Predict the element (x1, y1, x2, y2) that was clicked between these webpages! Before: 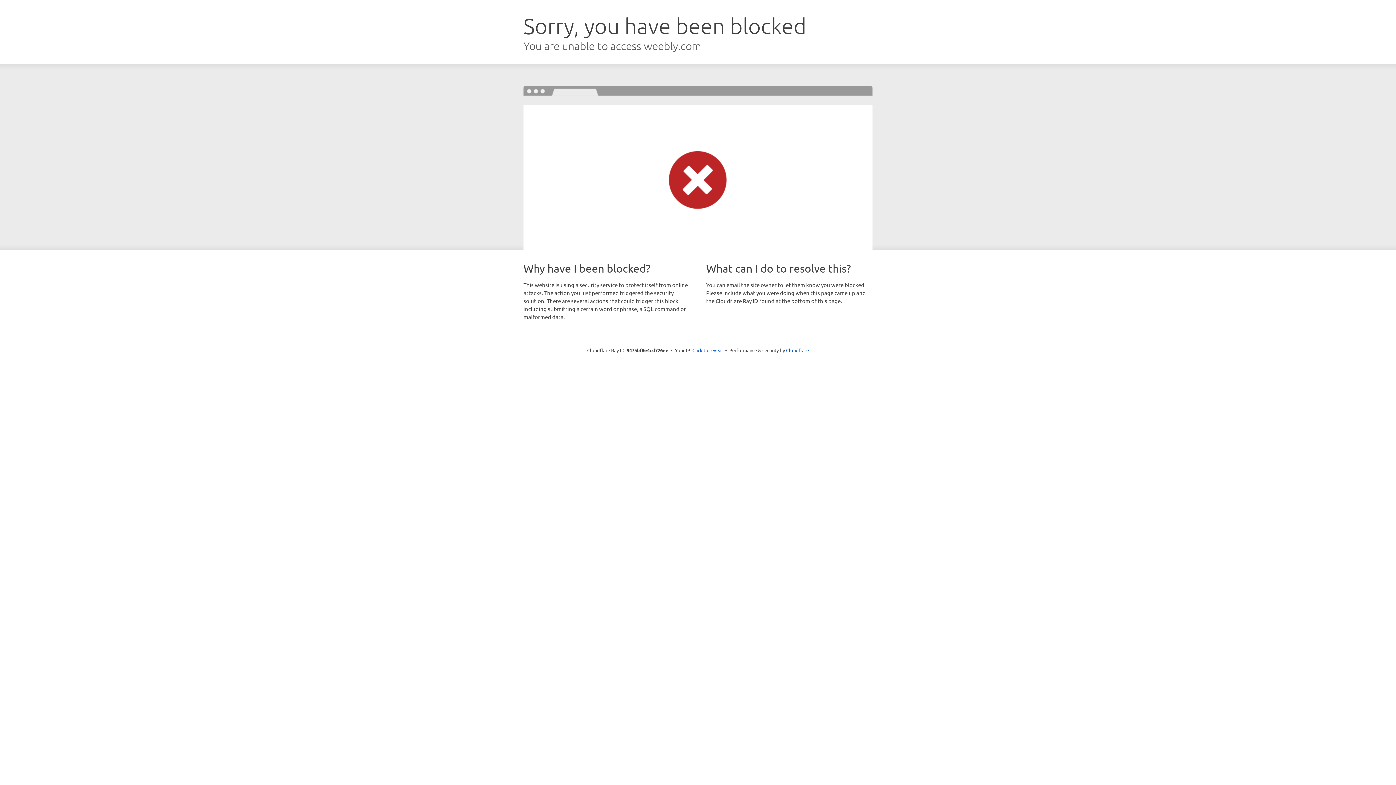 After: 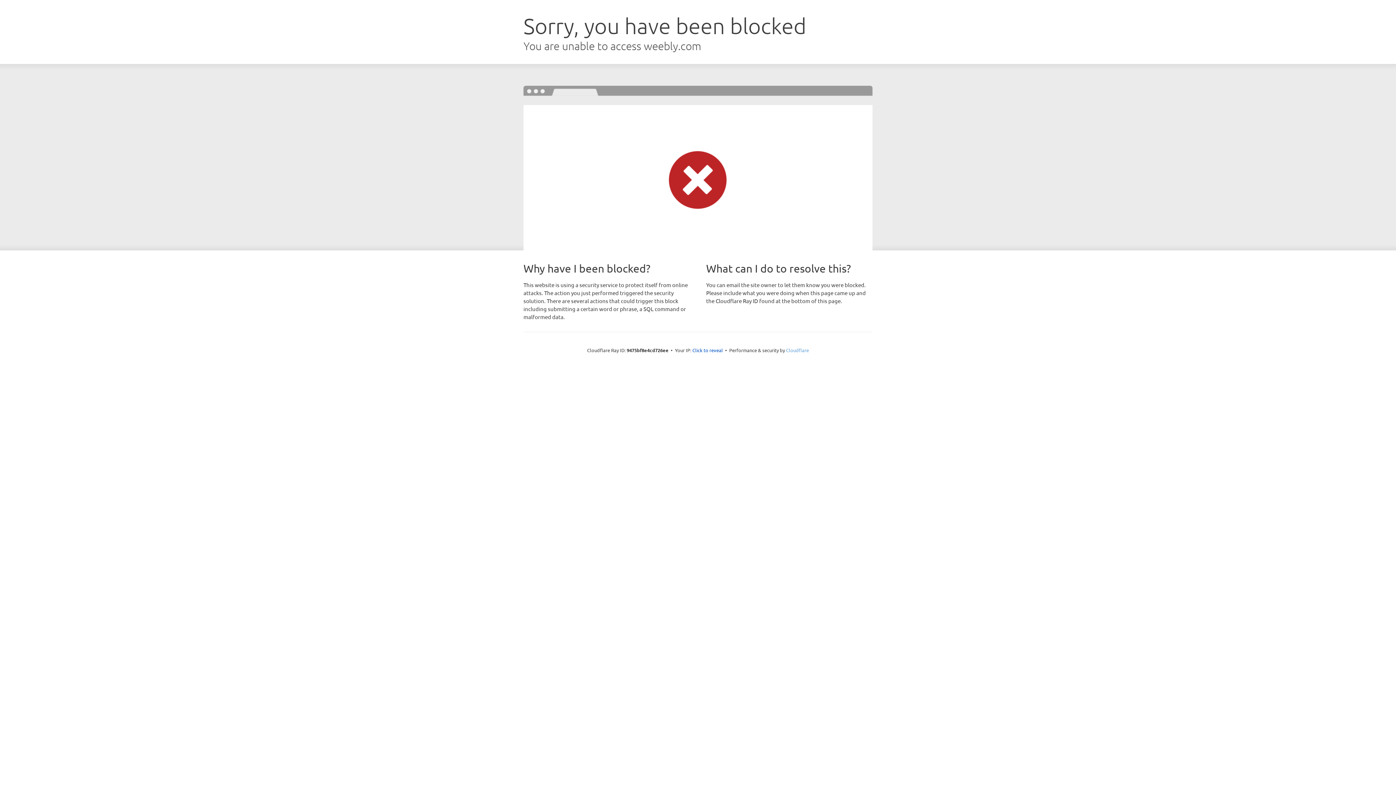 Action: label: Cloudflare bbox: (786, 347, 809, 353)